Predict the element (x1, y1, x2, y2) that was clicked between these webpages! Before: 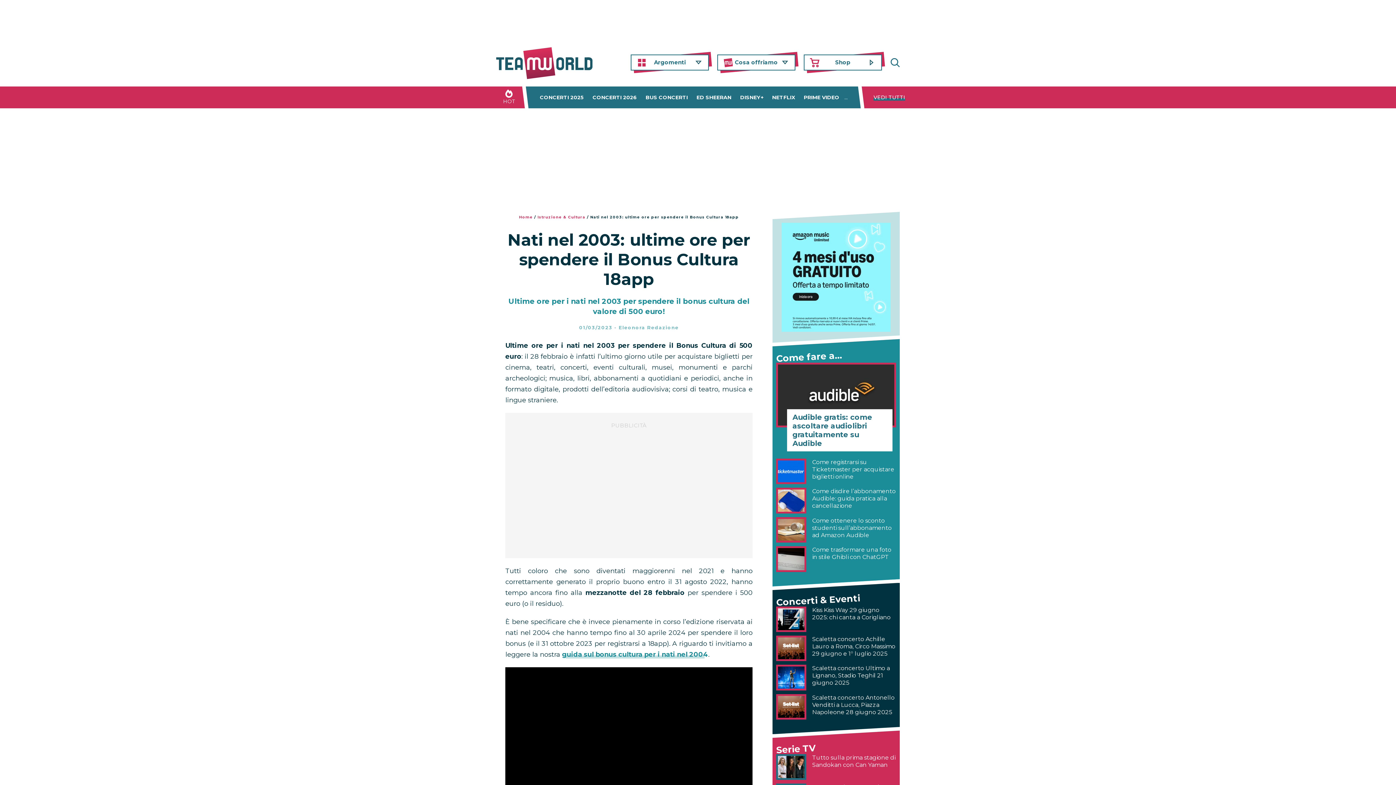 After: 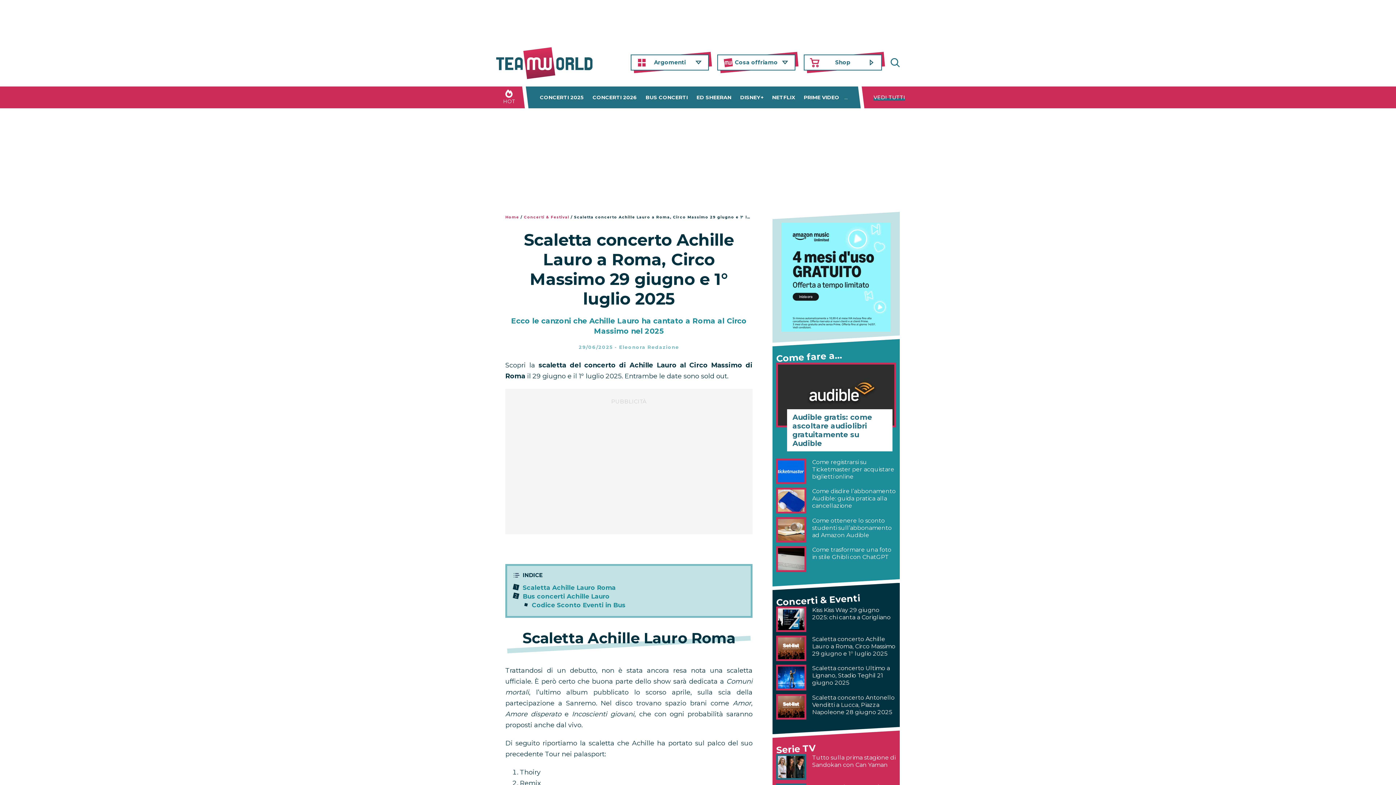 Action: bbox: (776, 644, 806, 652)